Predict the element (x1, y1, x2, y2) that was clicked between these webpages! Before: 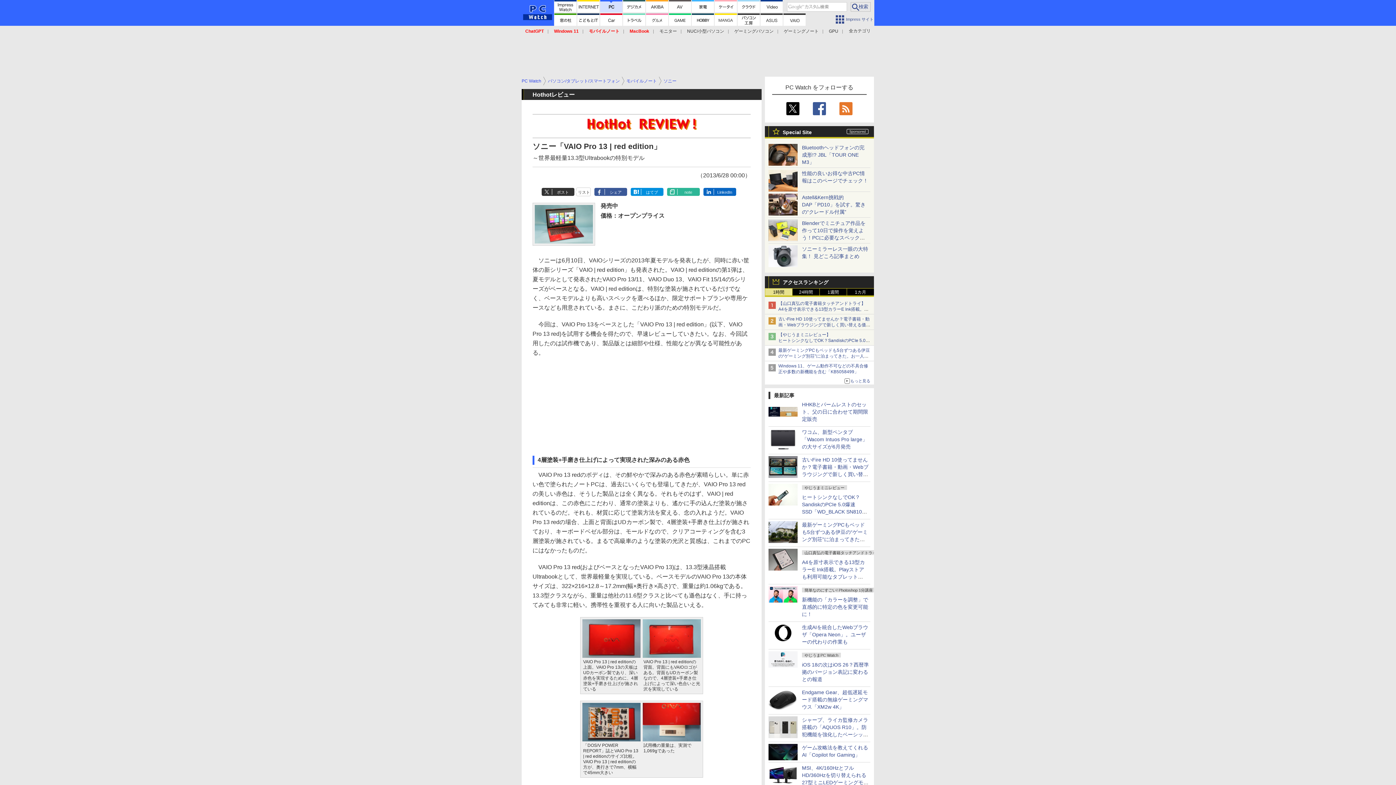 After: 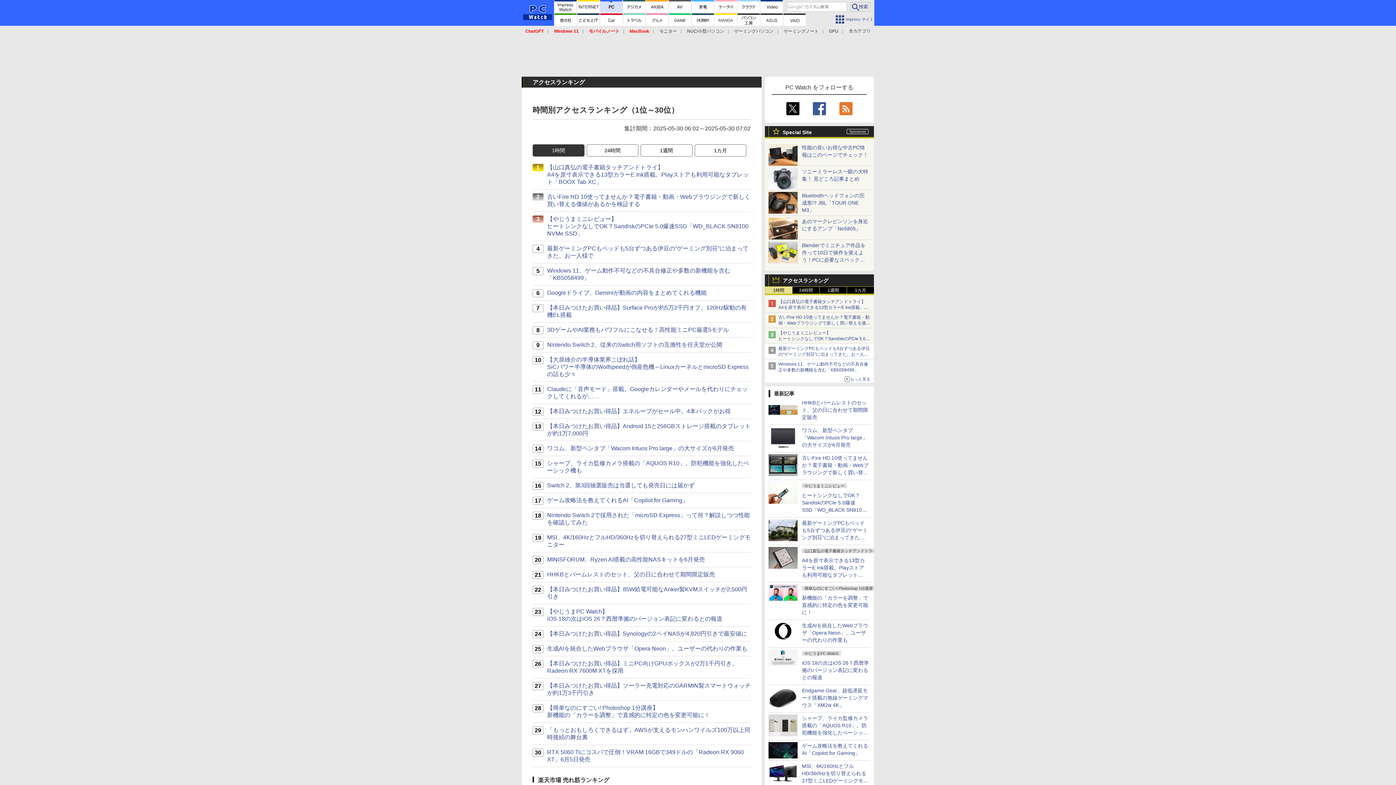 Action: bbox: (765, 376, 874, 384) label: もっと見る